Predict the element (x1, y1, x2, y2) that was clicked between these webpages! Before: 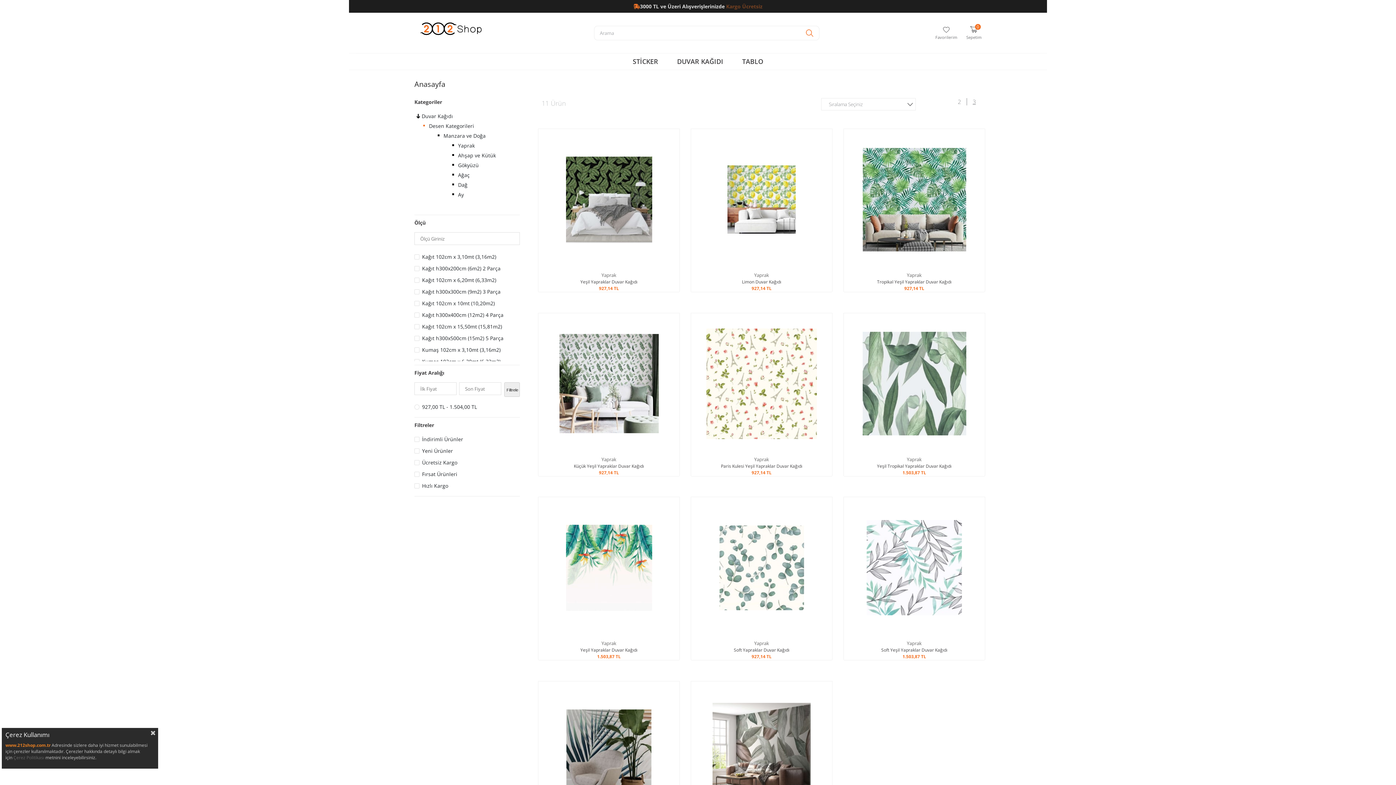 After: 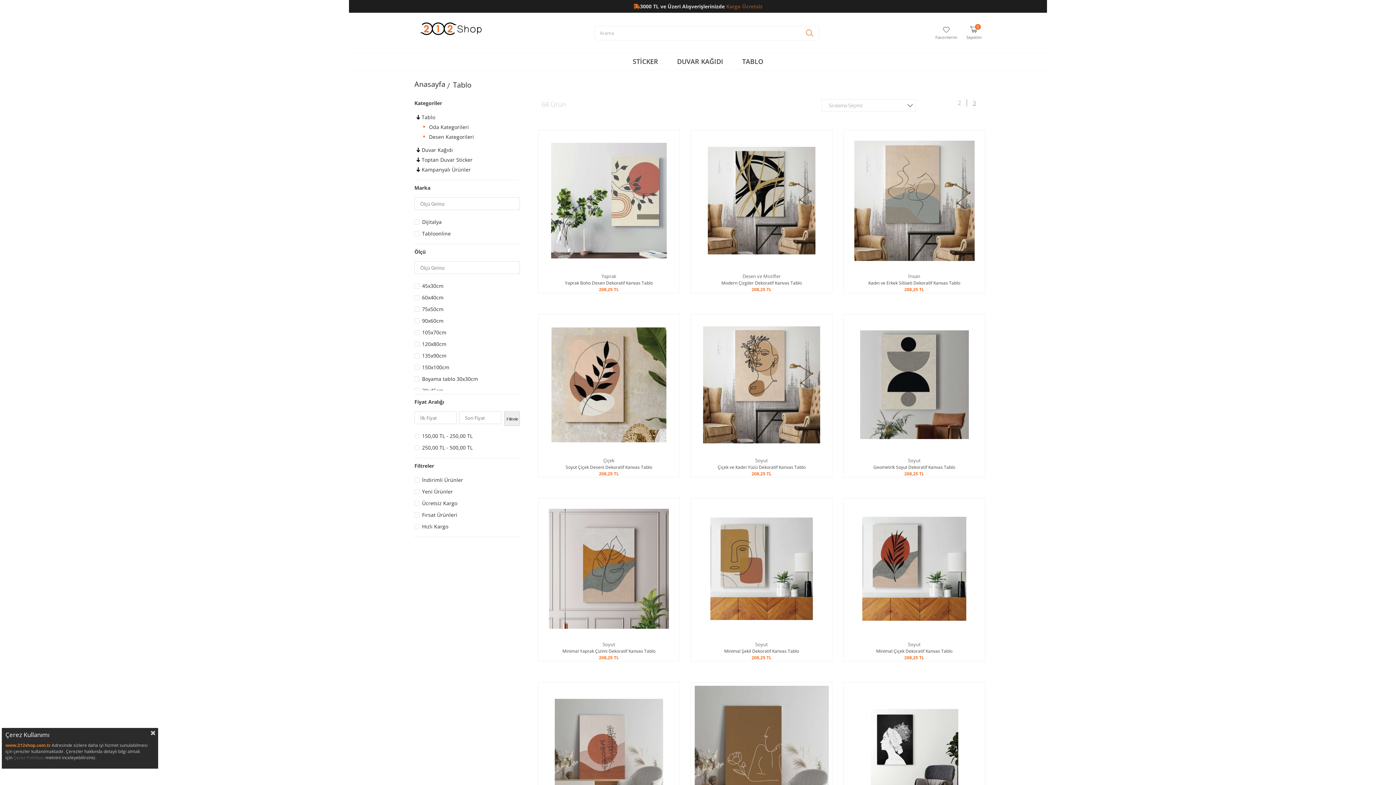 Action: label: TABLO bbox: (742, 53, 763, 69)